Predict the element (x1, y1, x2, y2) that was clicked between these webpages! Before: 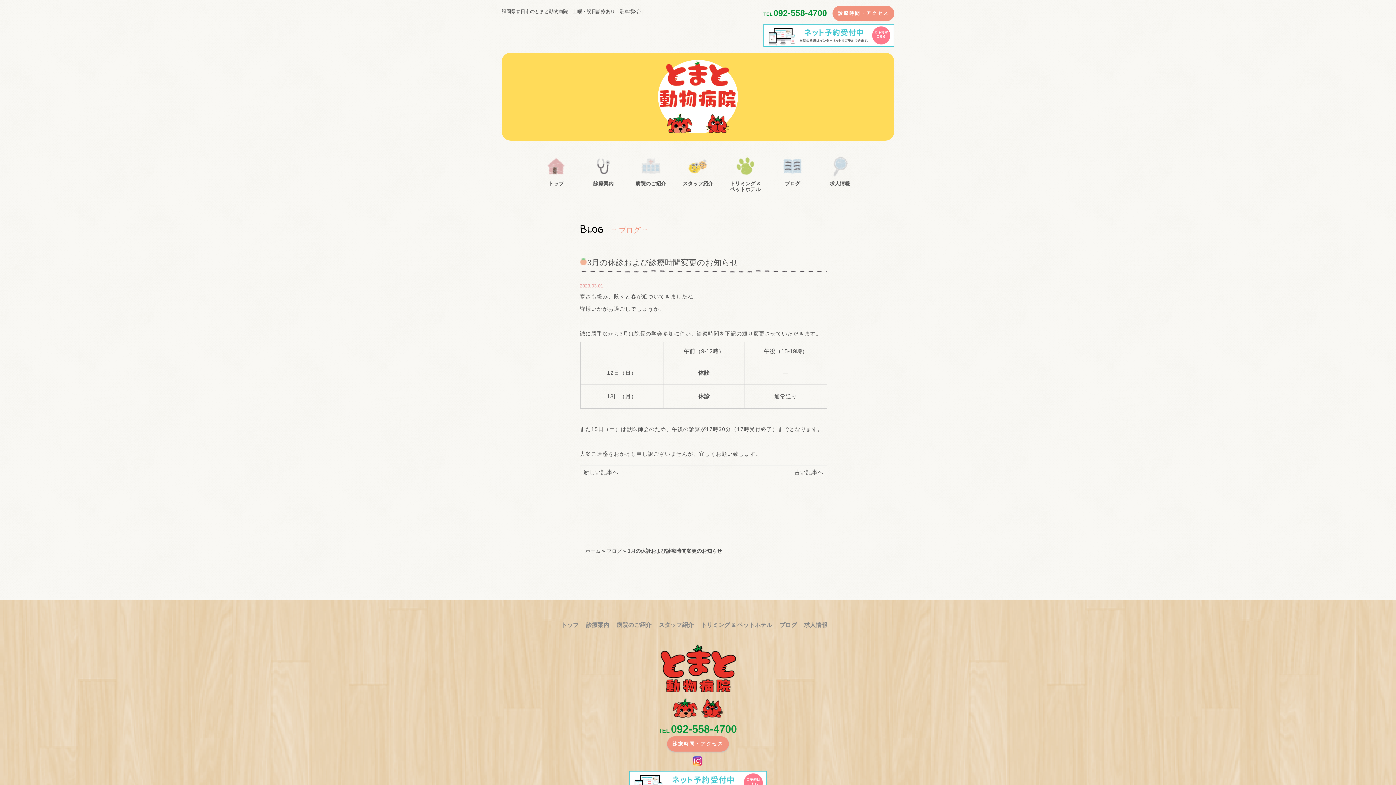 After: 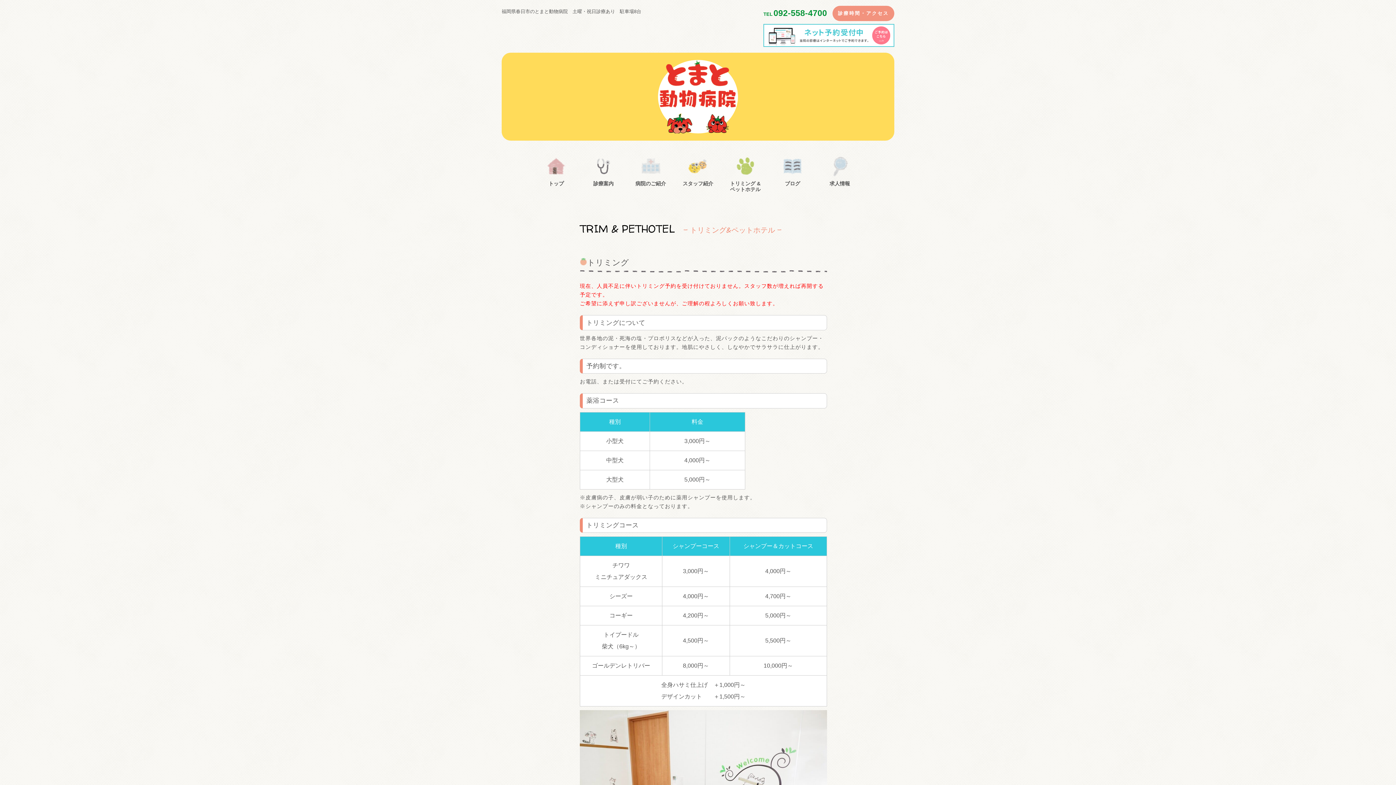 Action: bbox: (721, 155, 769, 192) label: トリミング & ペットホテル